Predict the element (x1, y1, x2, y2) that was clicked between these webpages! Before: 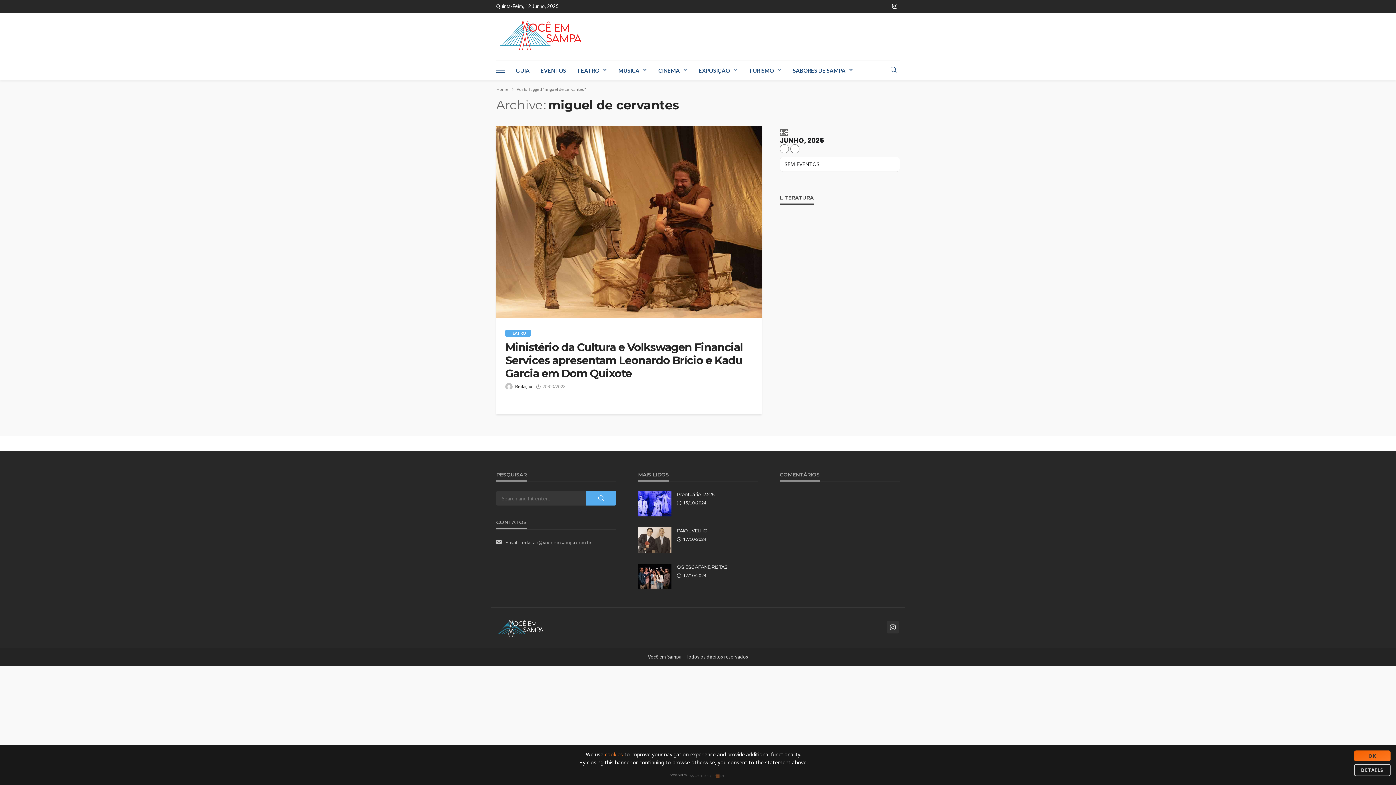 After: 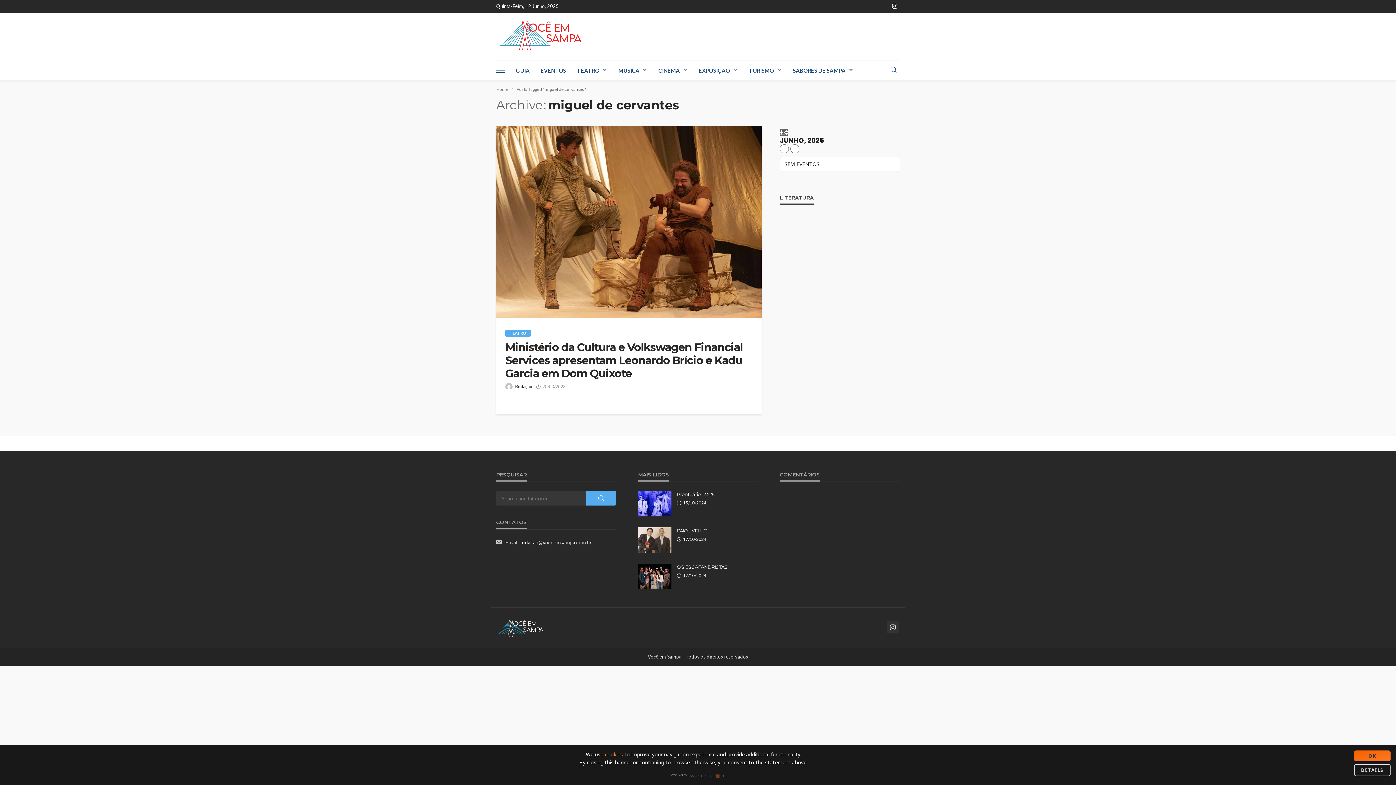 Action: bbox: (520, 539, 591, 545) label: redacao@voceemsampa.com.br